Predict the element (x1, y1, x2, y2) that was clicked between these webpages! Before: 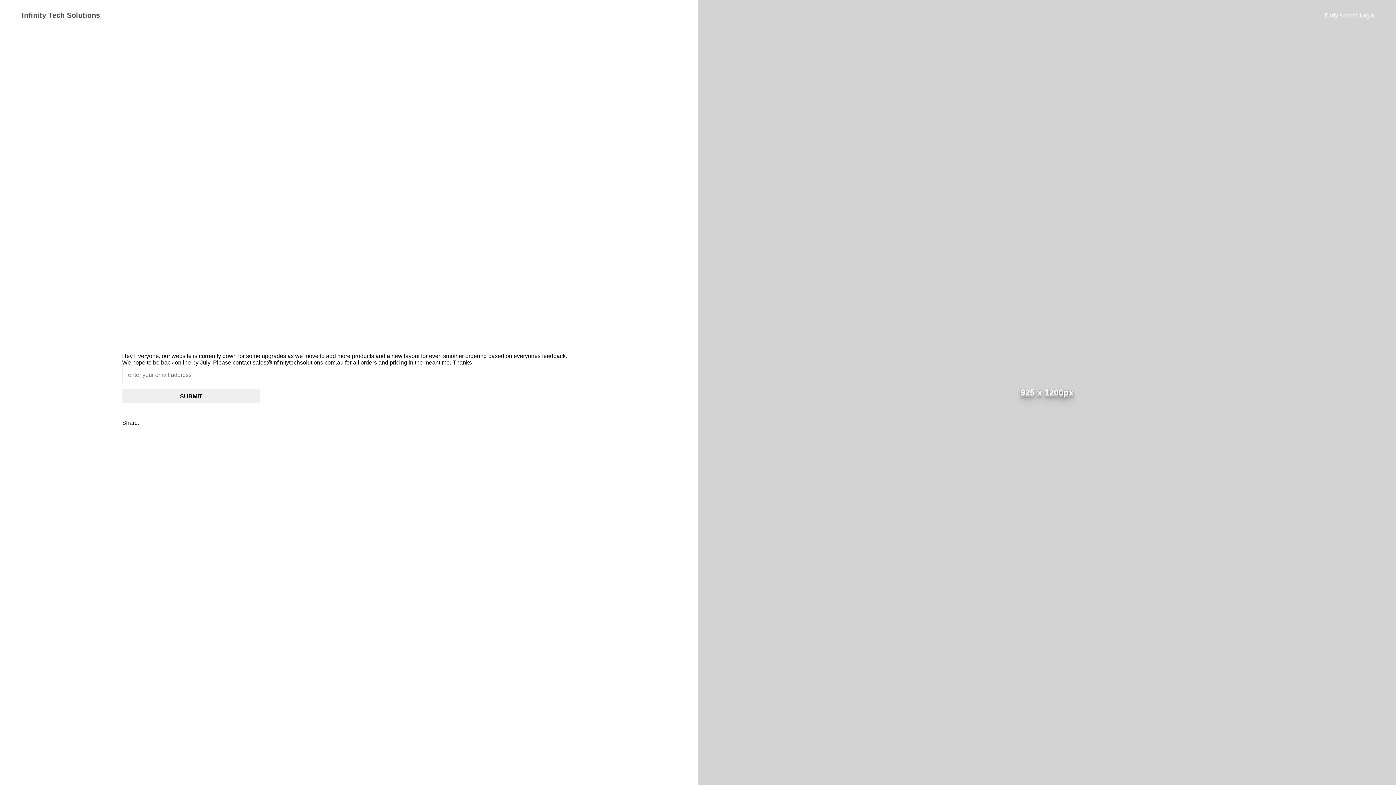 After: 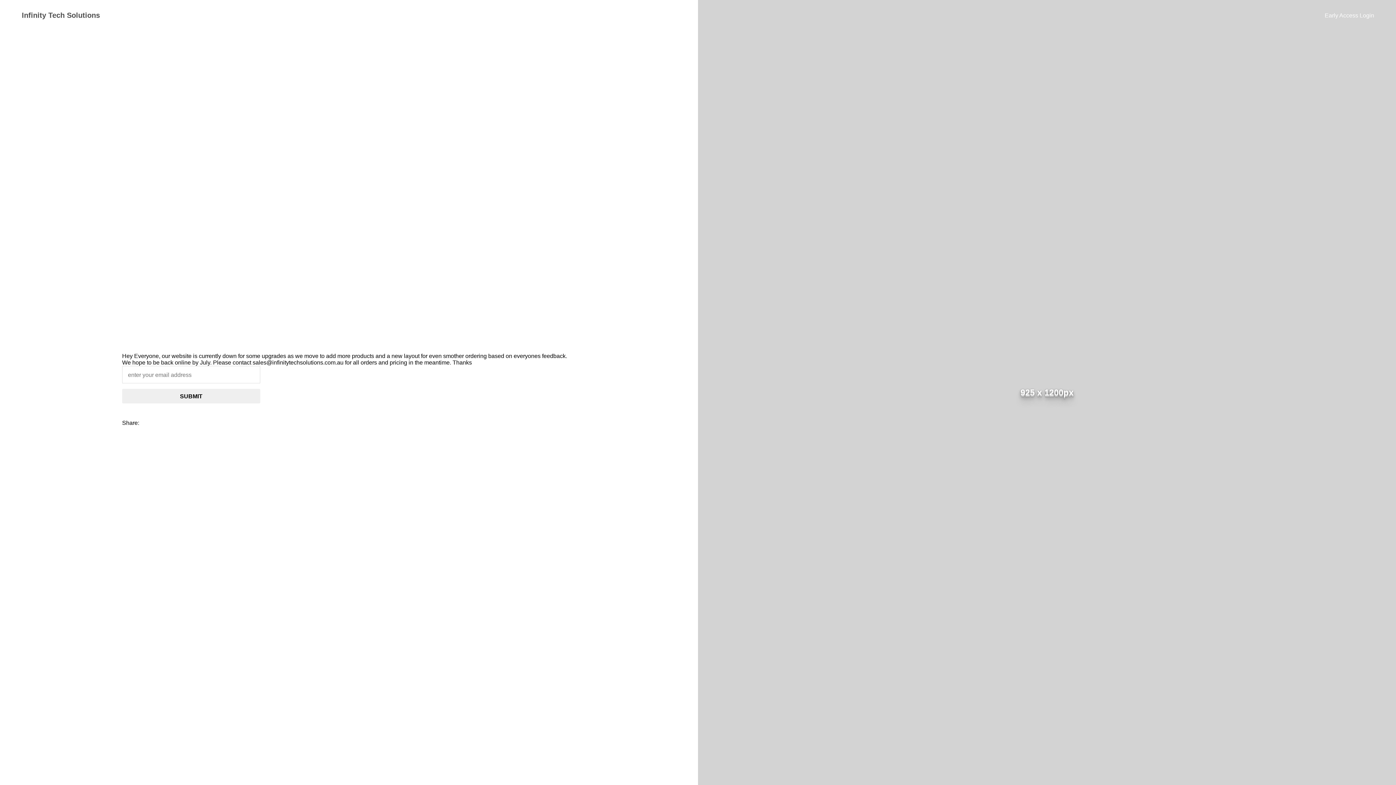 Action: bbox: (21, 11, 100, 19) label: Infinity Tech Solutions